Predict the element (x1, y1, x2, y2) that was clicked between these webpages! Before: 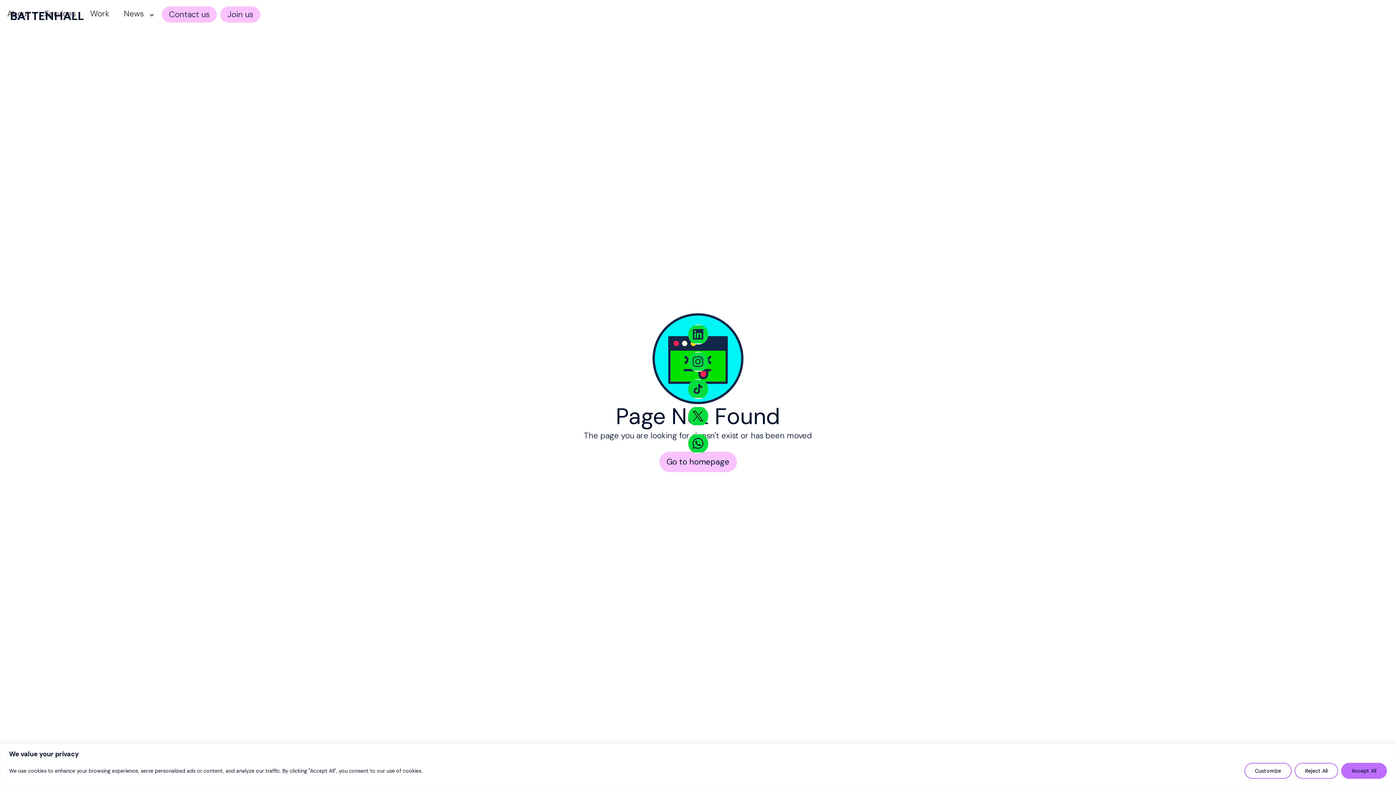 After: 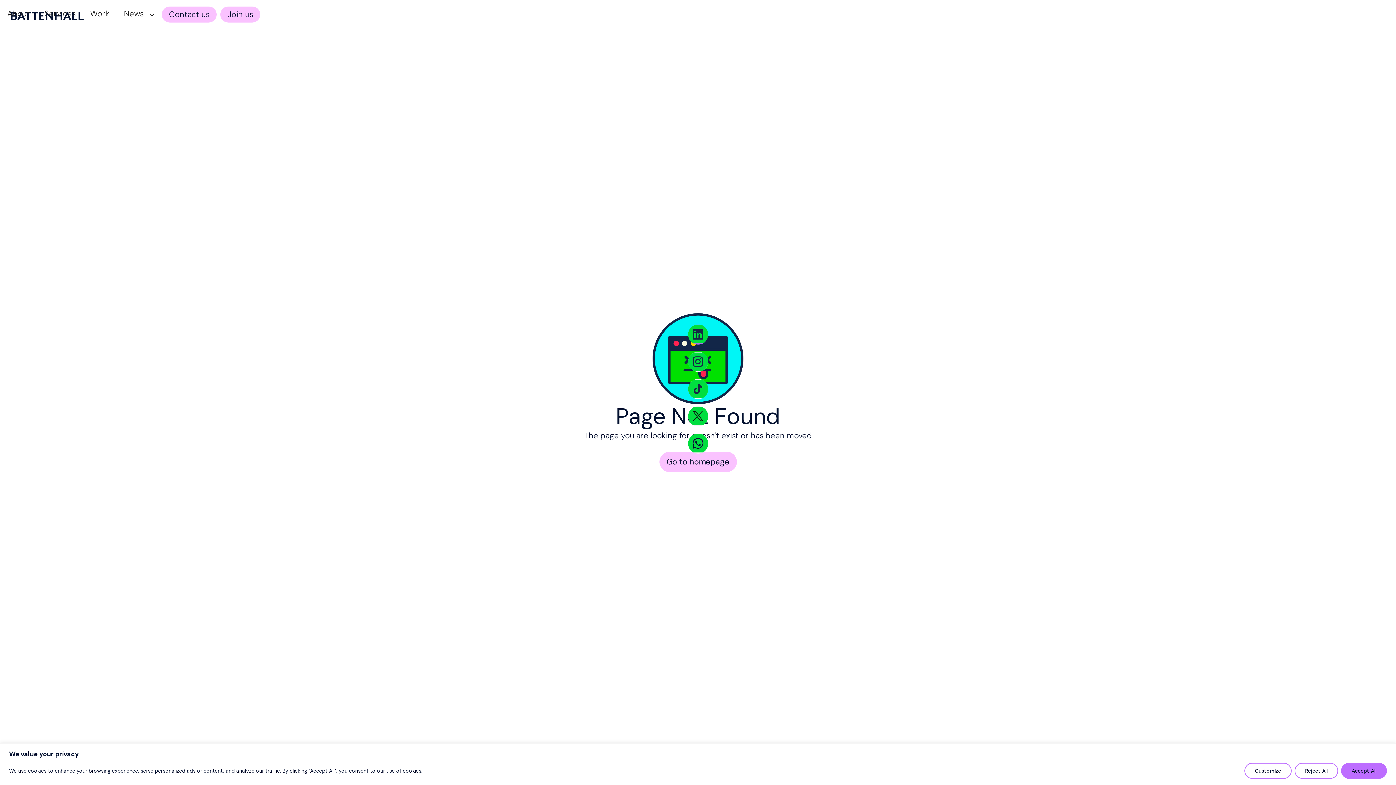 Action: bbox: (688, 324, 708, 344)